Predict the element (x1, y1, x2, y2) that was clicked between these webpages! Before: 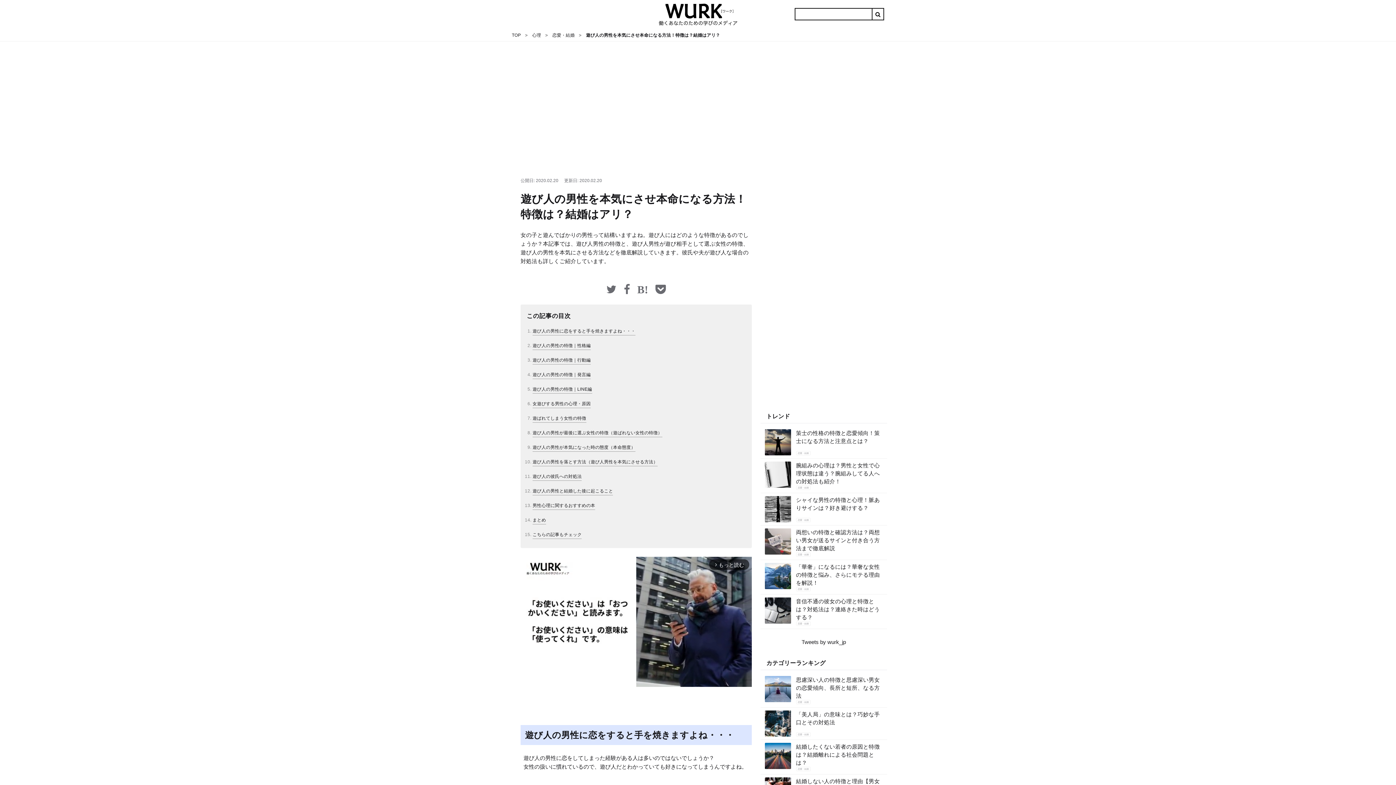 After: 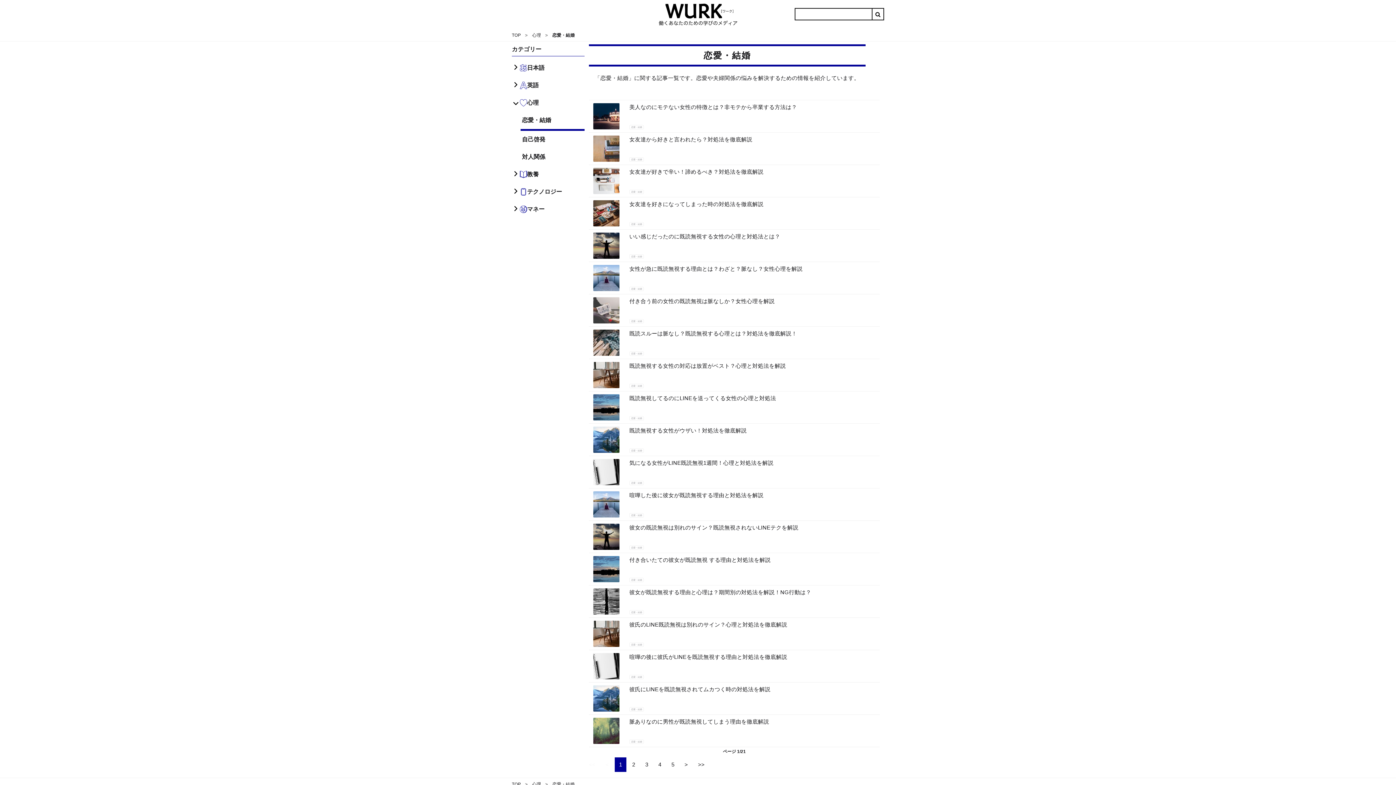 Action: bbox: (796, 485, 810, 490) label: 恋愛・結婚